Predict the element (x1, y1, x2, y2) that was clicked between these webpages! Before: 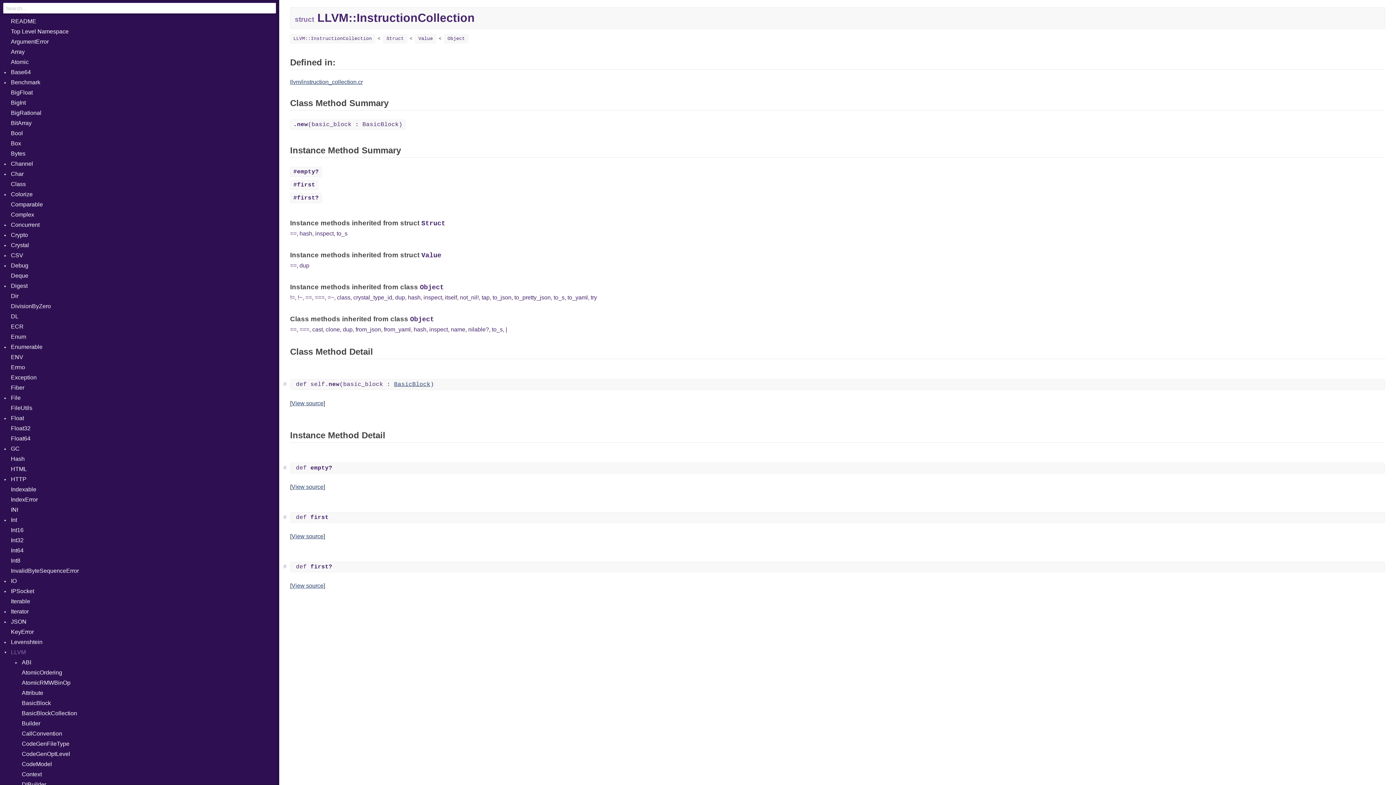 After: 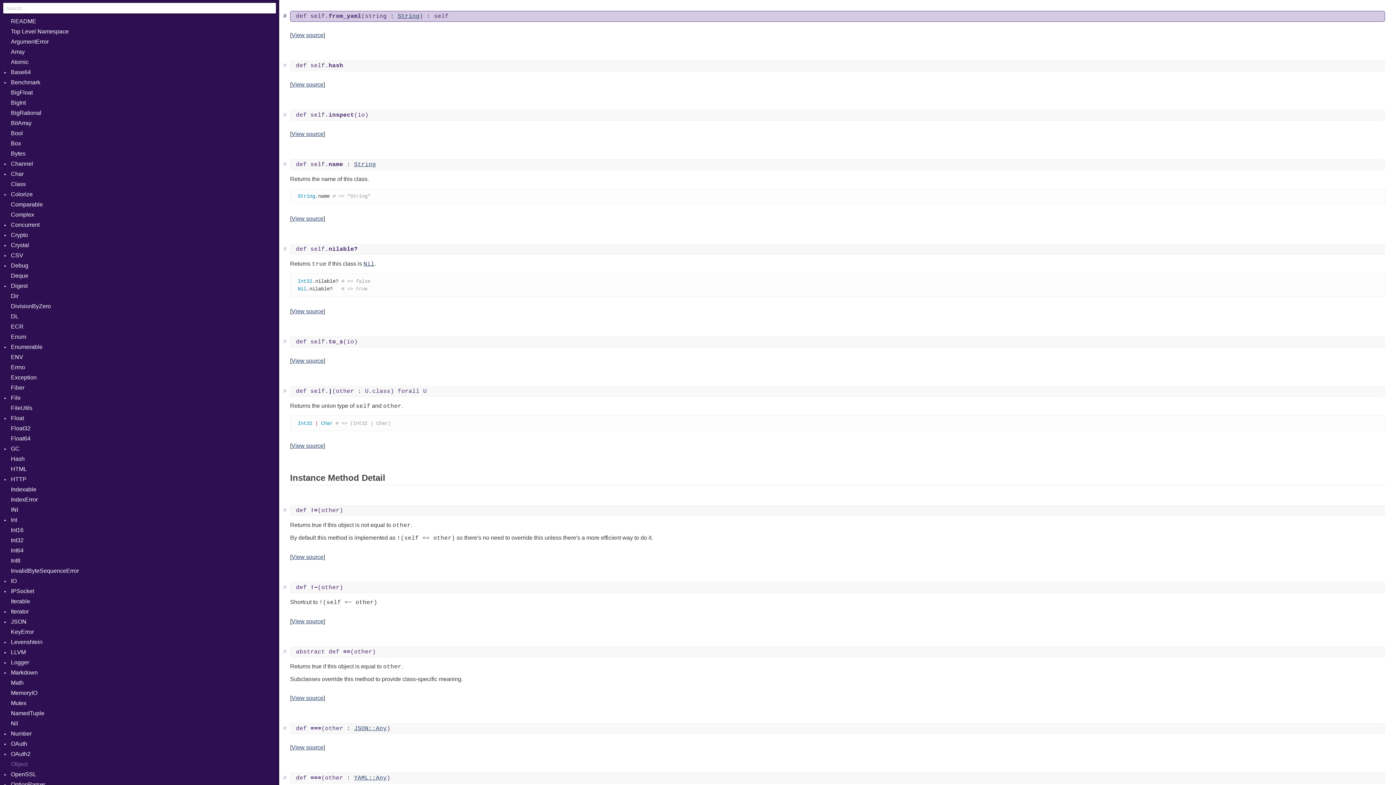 Action: bbox: (384, 325, 410, 334) label: from_yaml